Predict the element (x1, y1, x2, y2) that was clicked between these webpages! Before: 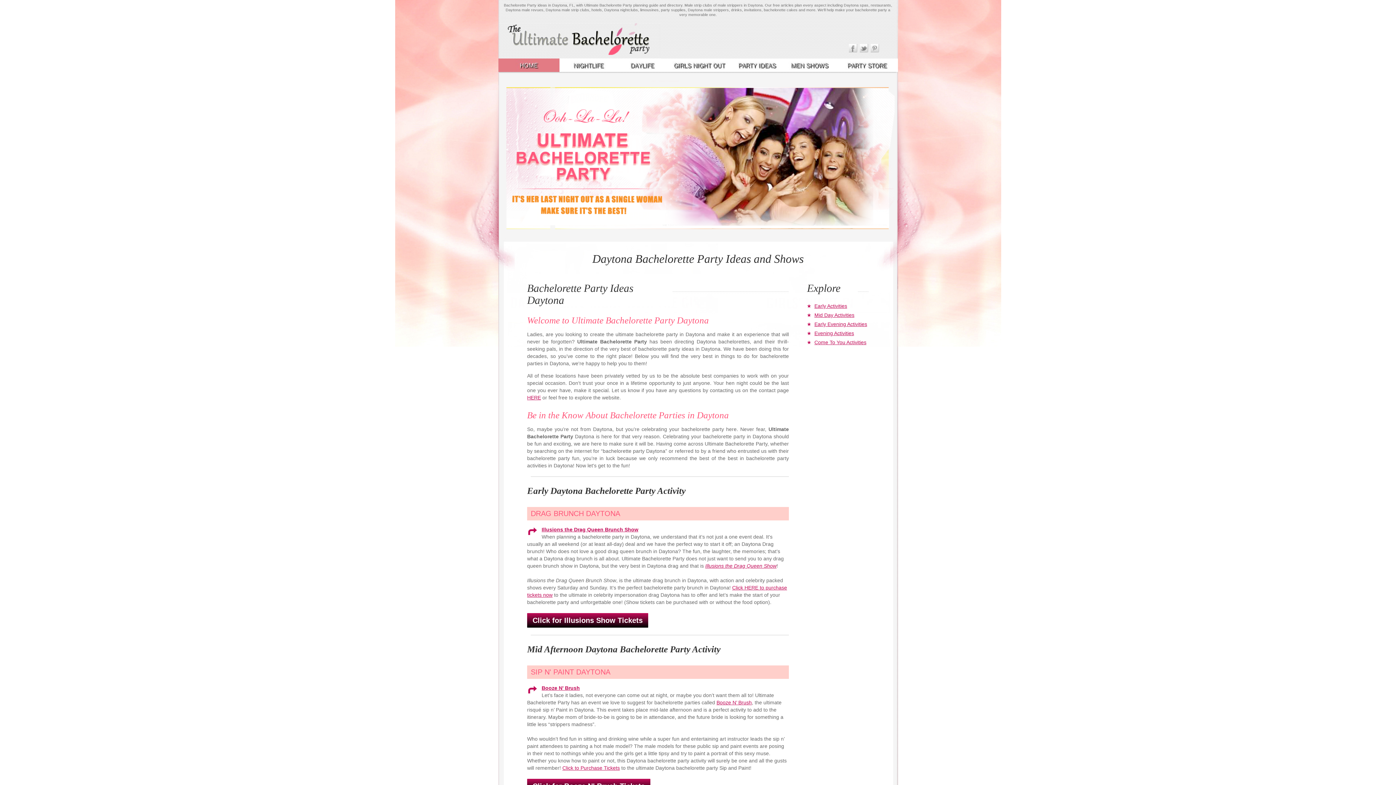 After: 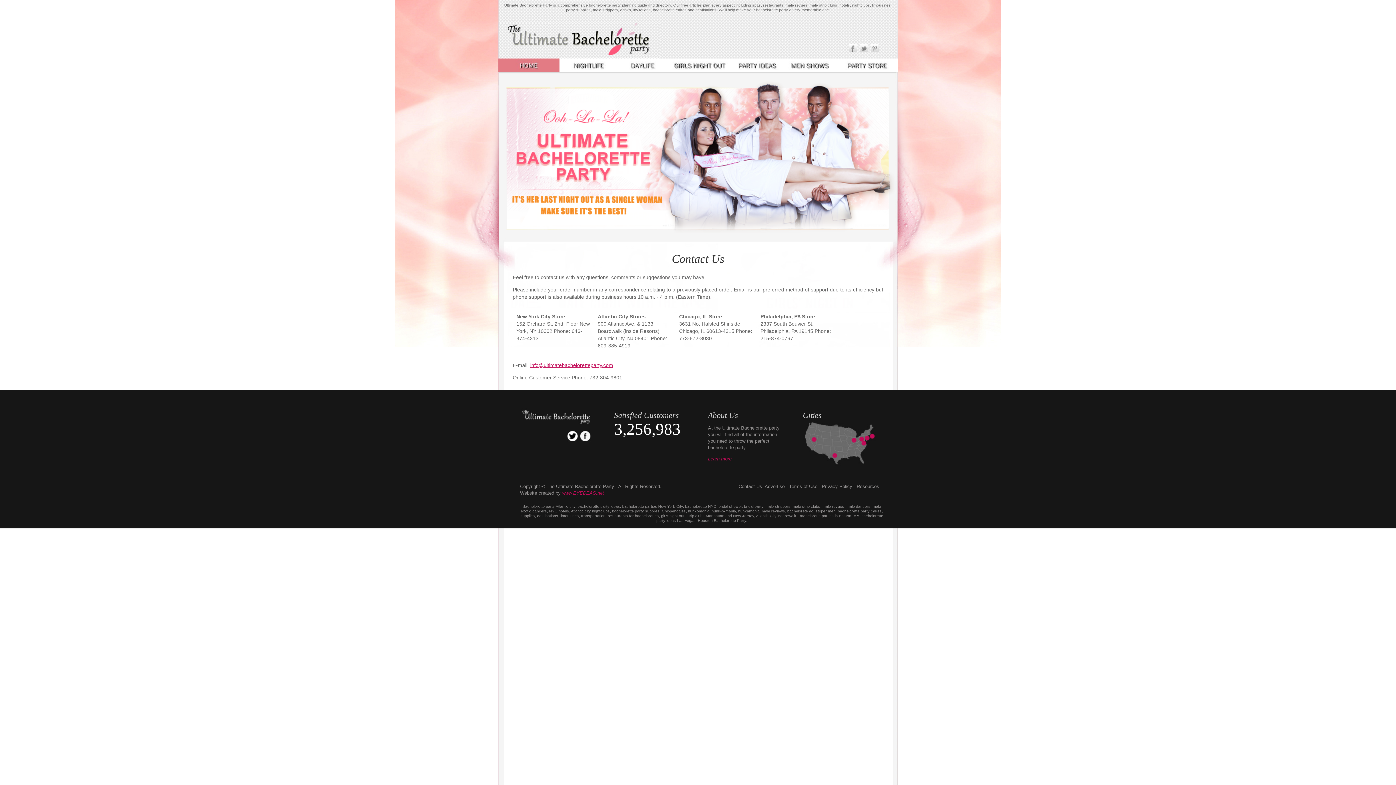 Action: bbox: (527, 395, 541, 400) label: HERE